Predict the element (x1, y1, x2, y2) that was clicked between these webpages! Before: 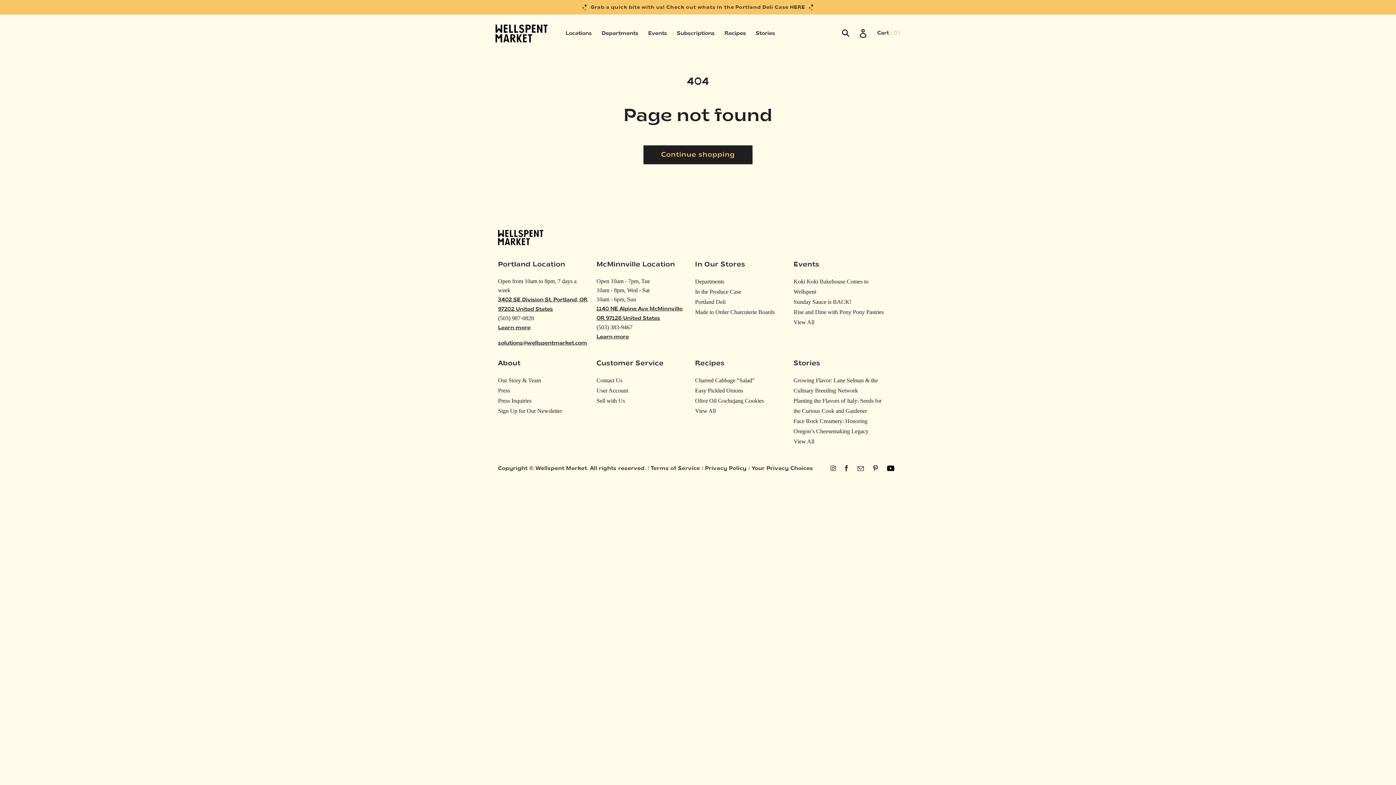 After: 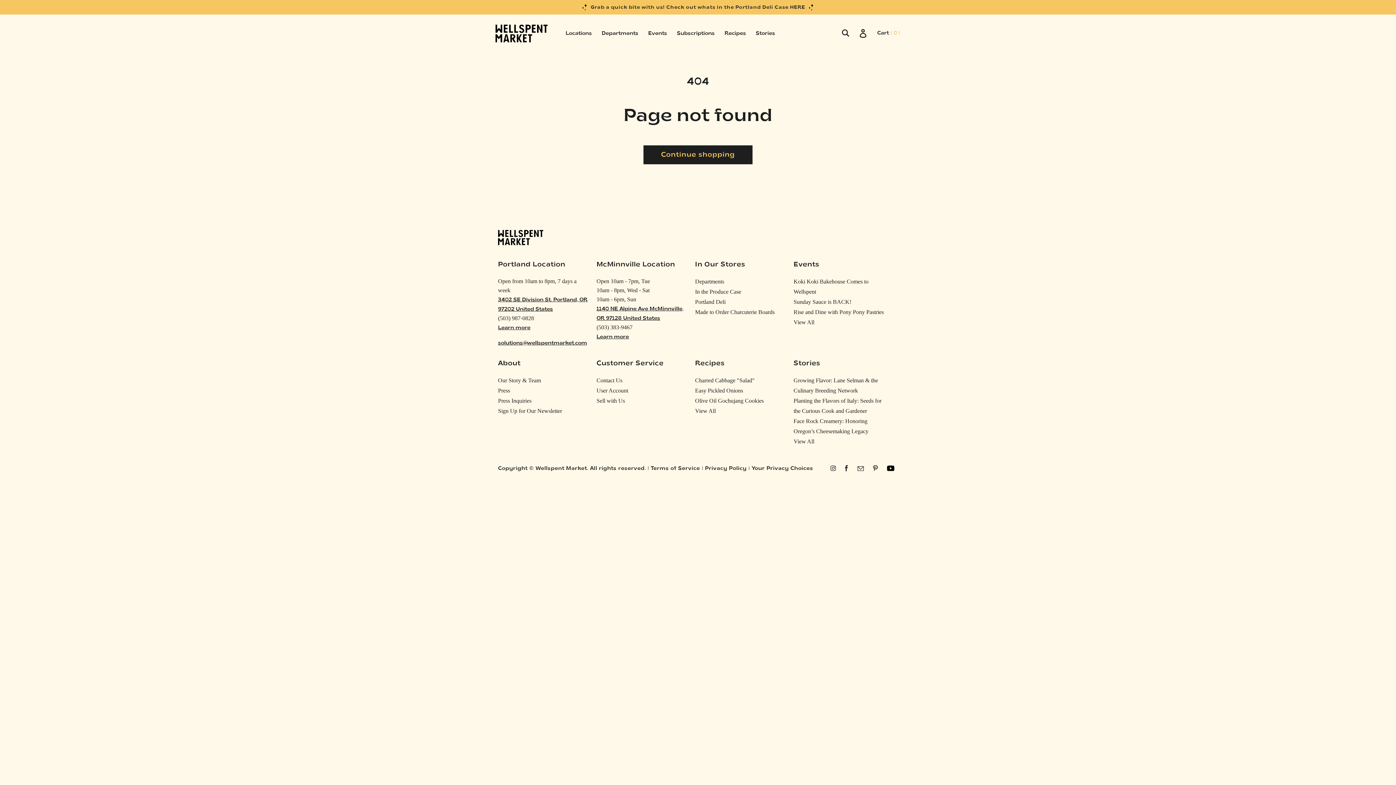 Action: bbox: (853, 466, 867, 473)